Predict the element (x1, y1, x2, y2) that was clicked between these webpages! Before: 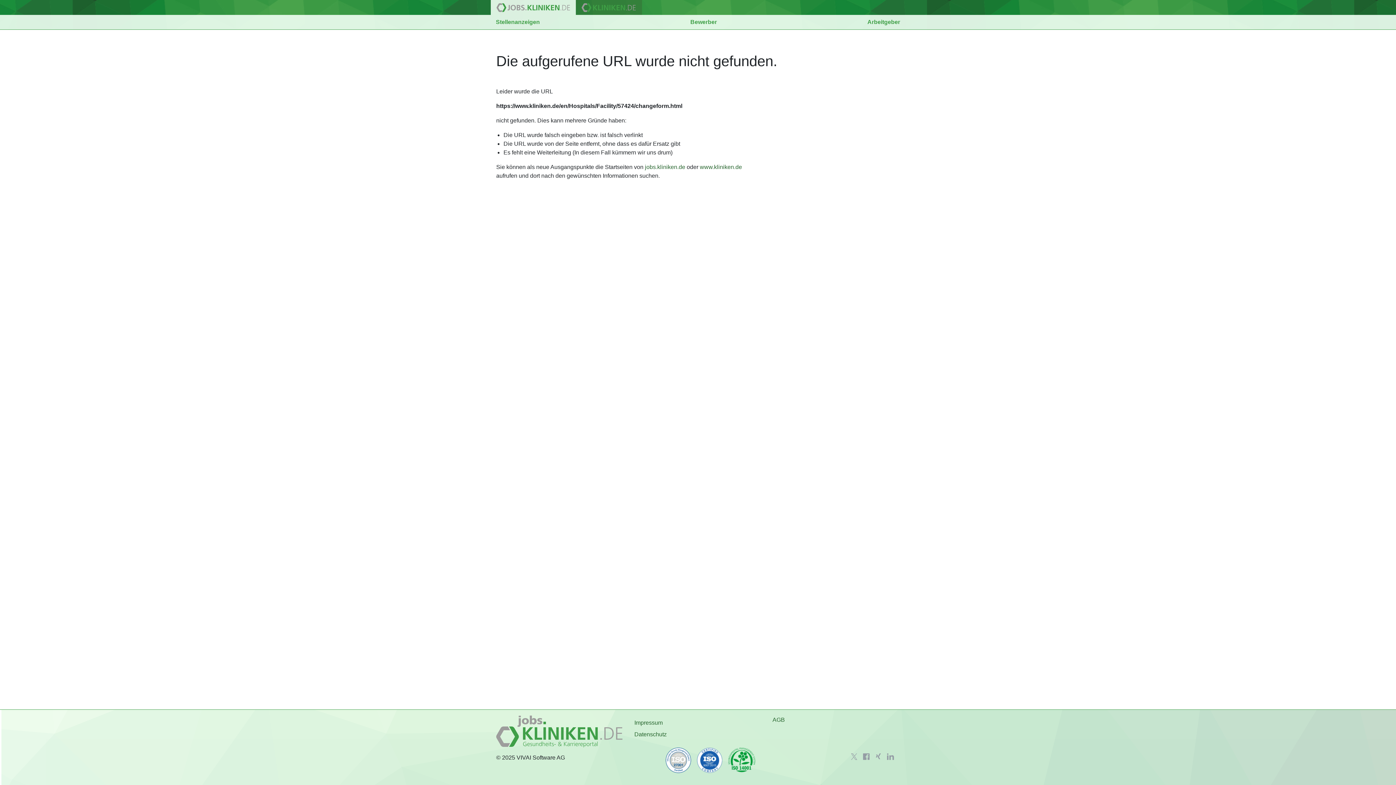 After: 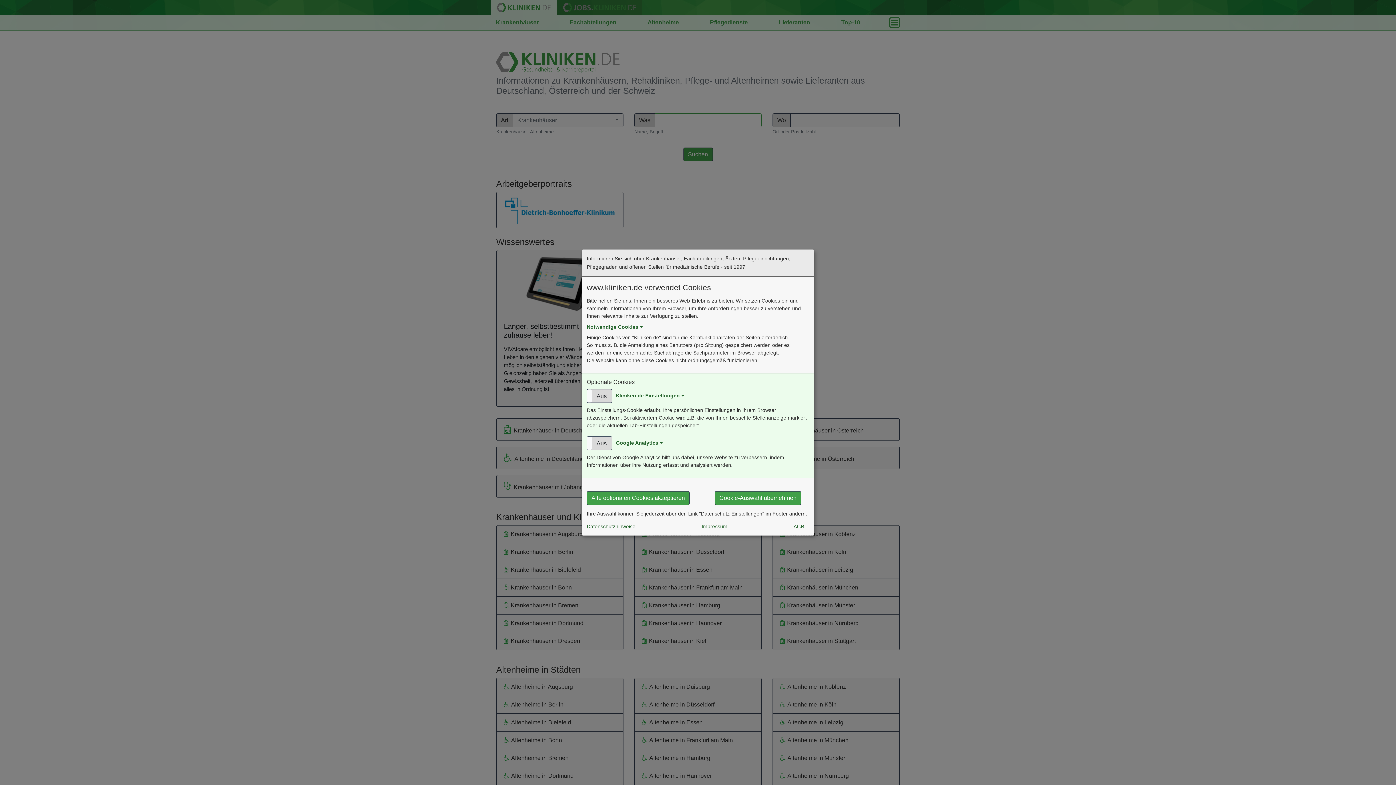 Action: bbox: (496, 728, 623, 734)